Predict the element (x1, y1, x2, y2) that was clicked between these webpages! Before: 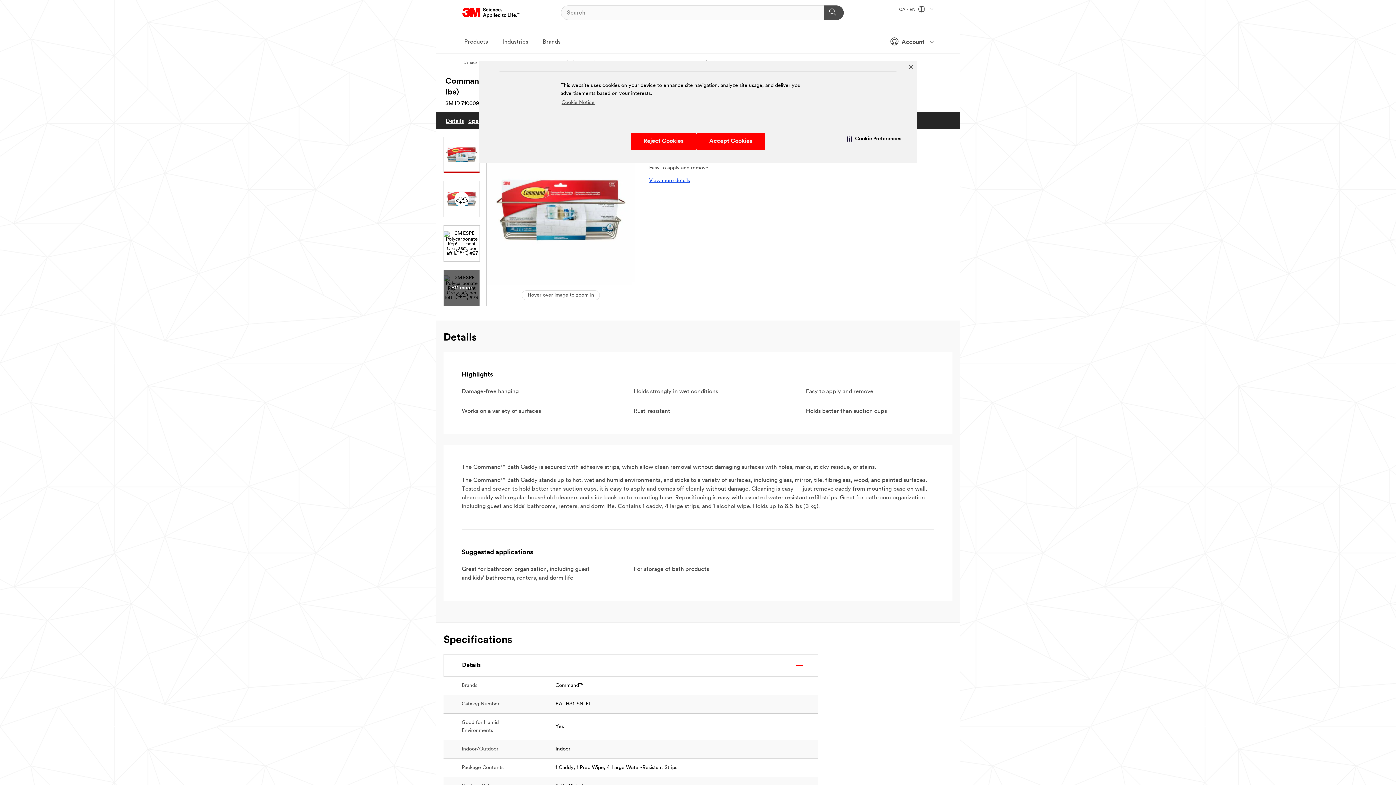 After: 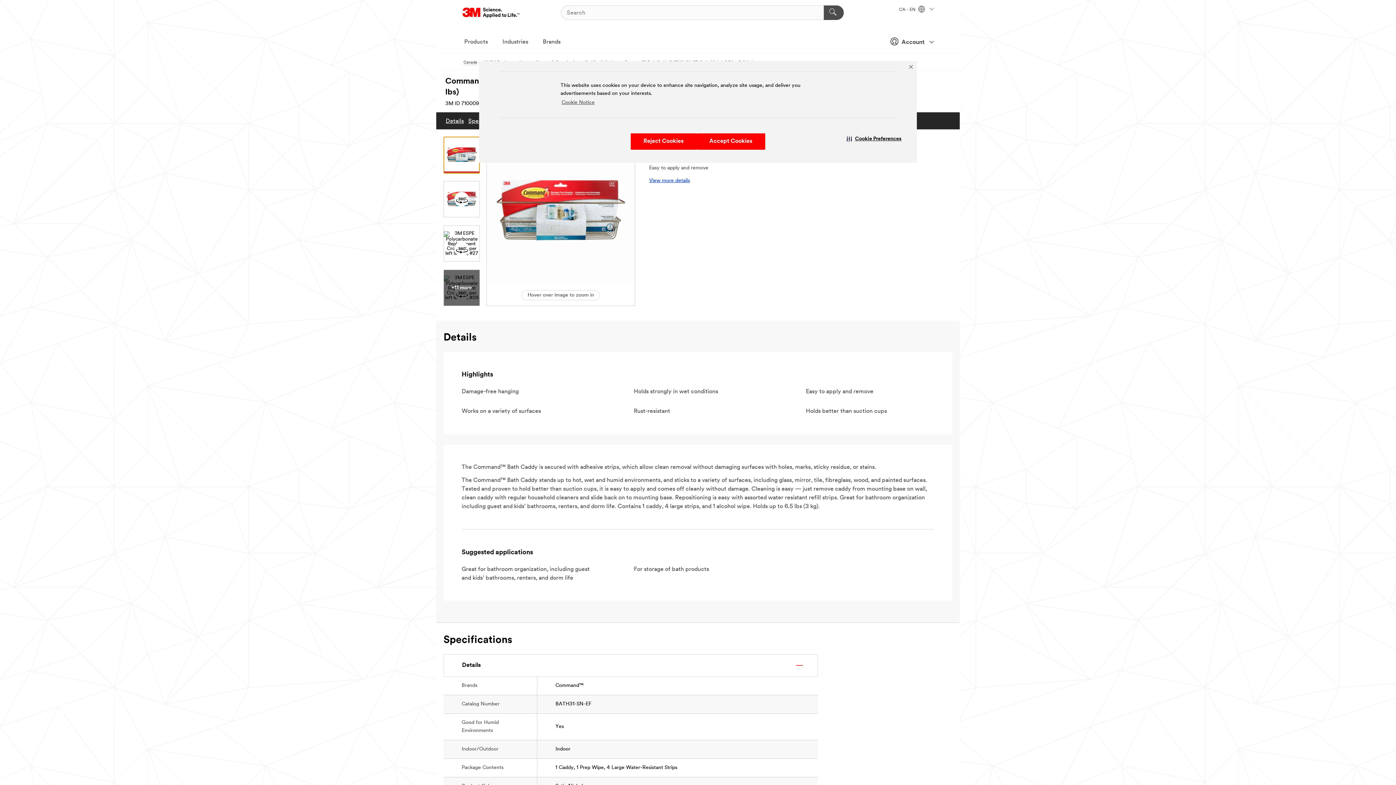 Action: bbox: (443, 136, 480, 173)